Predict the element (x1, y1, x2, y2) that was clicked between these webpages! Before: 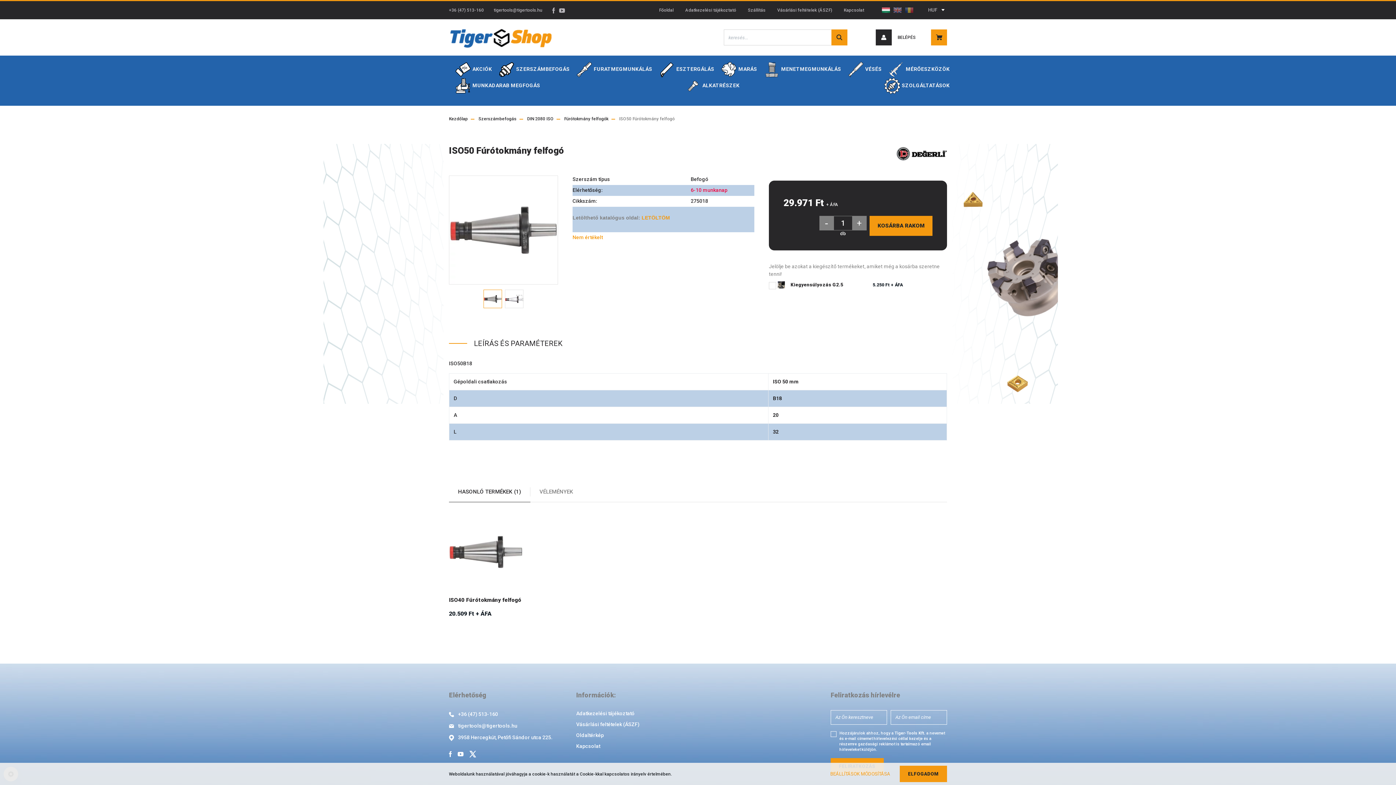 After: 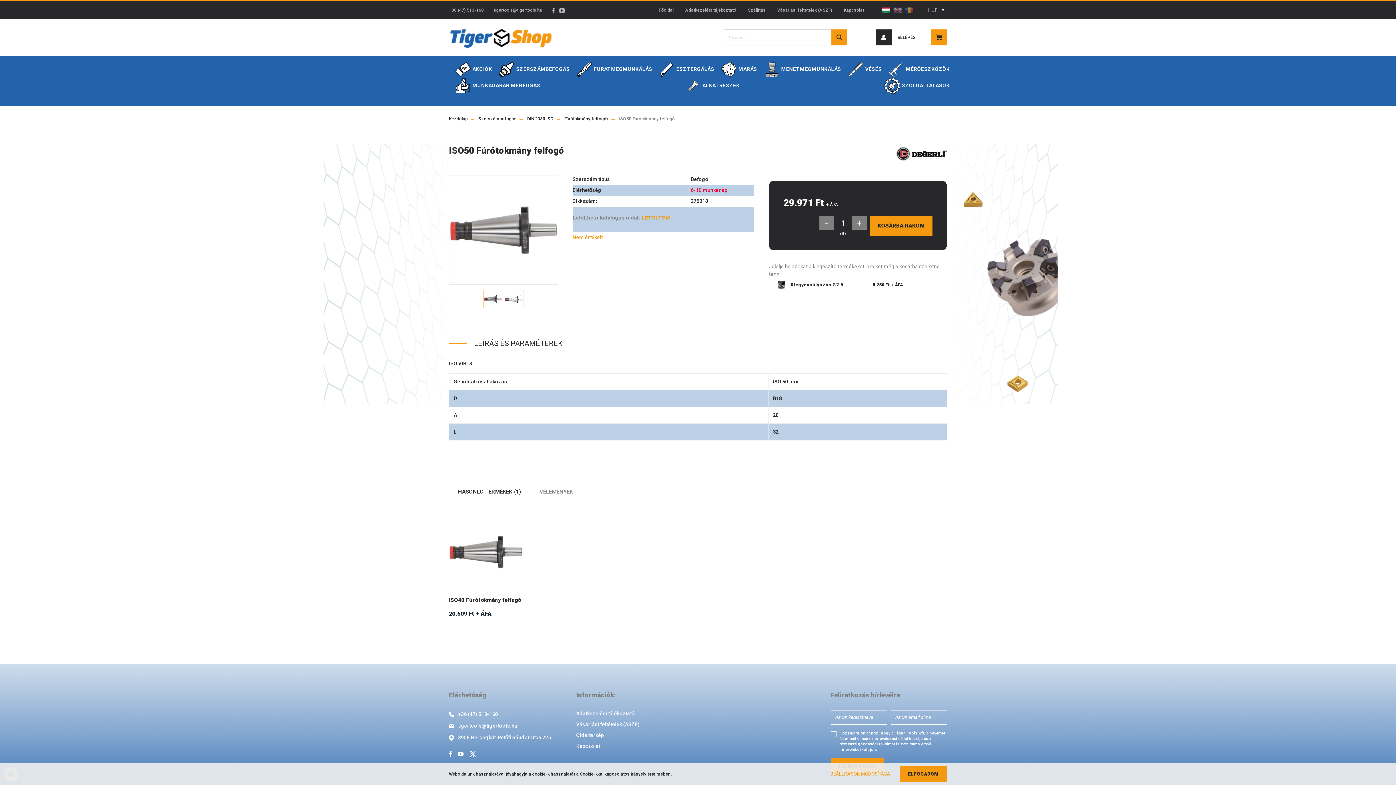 Action: label: HASONLÓ TERMÉKEK1 bbox: (449, 481, 530, 502)